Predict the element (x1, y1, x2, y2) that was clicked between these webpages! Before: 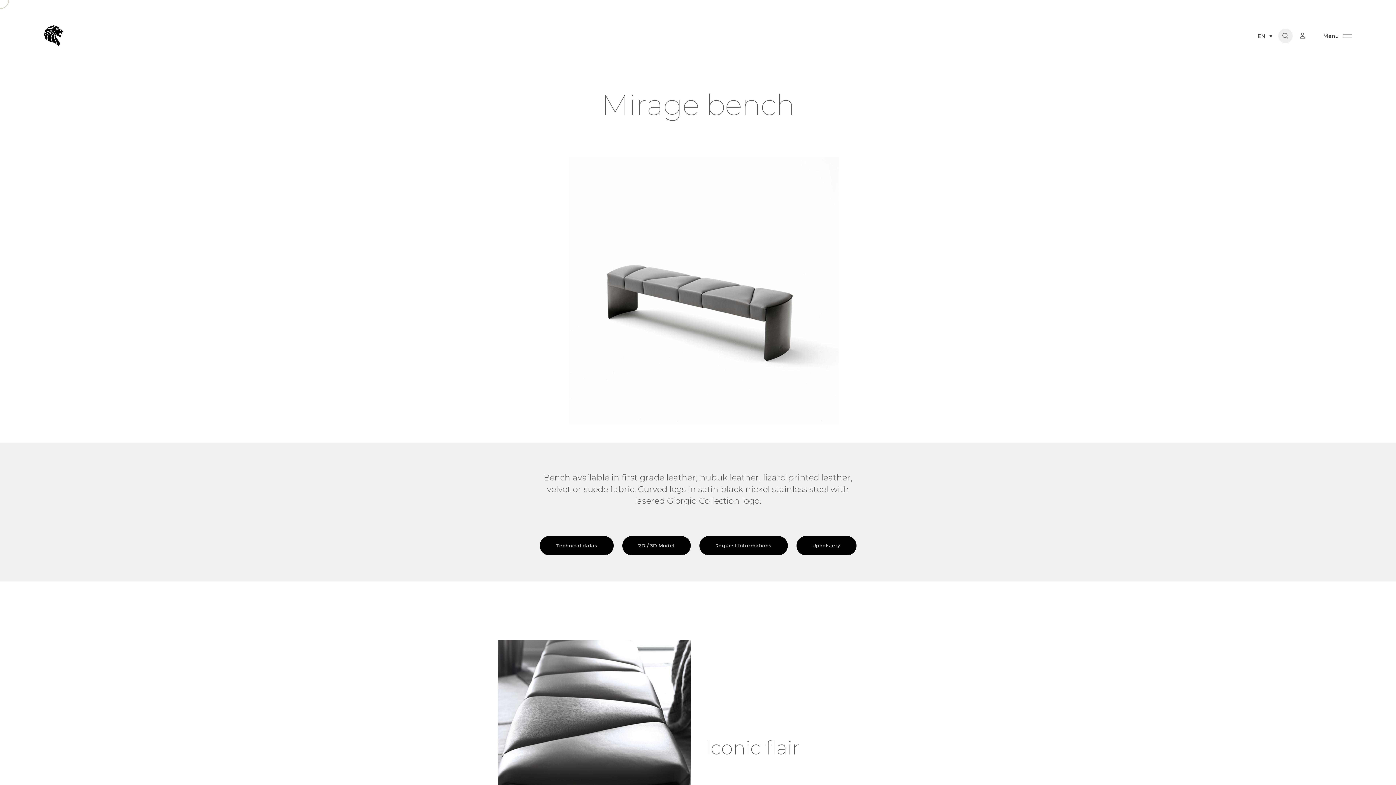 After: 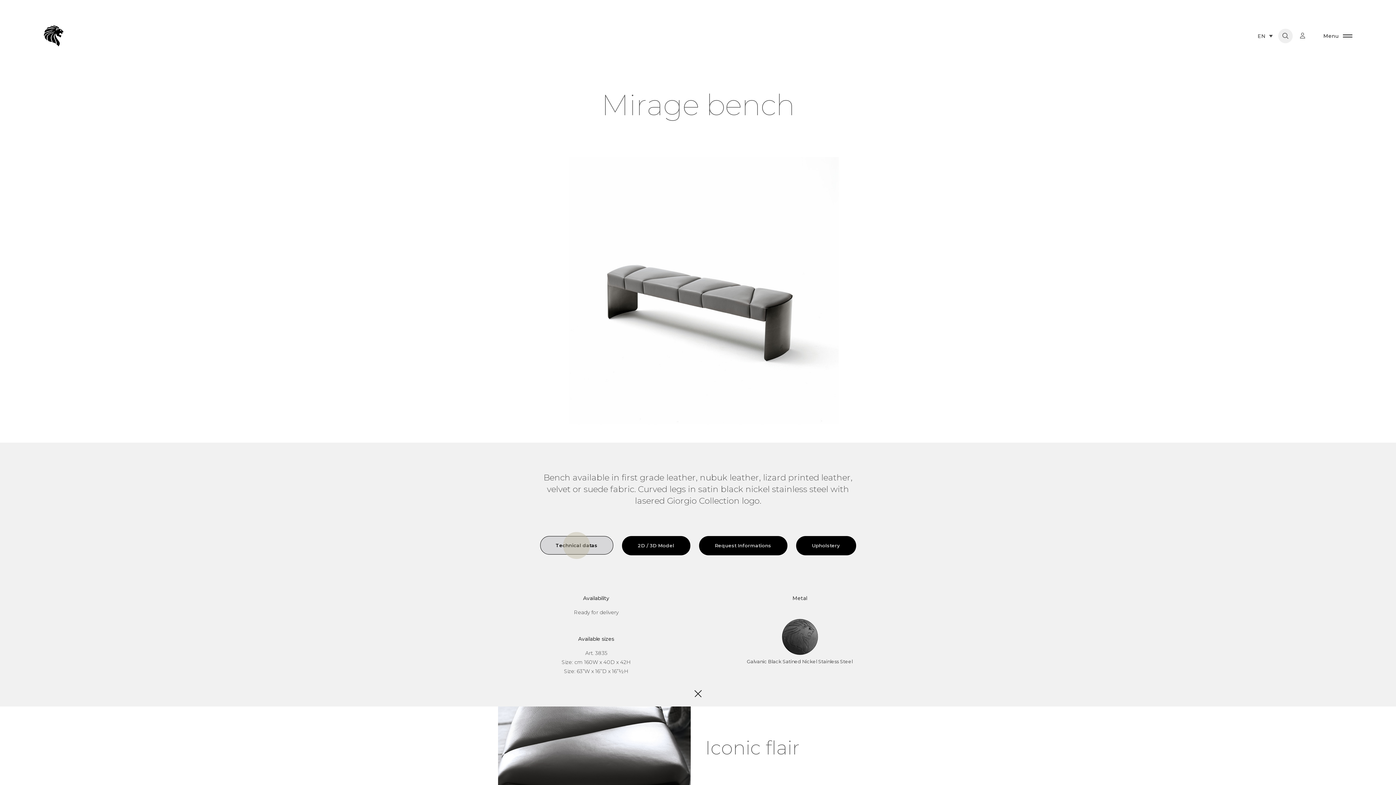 Action: label: Technical datas
Technical datas bbox: (539, 536, 613, 555)